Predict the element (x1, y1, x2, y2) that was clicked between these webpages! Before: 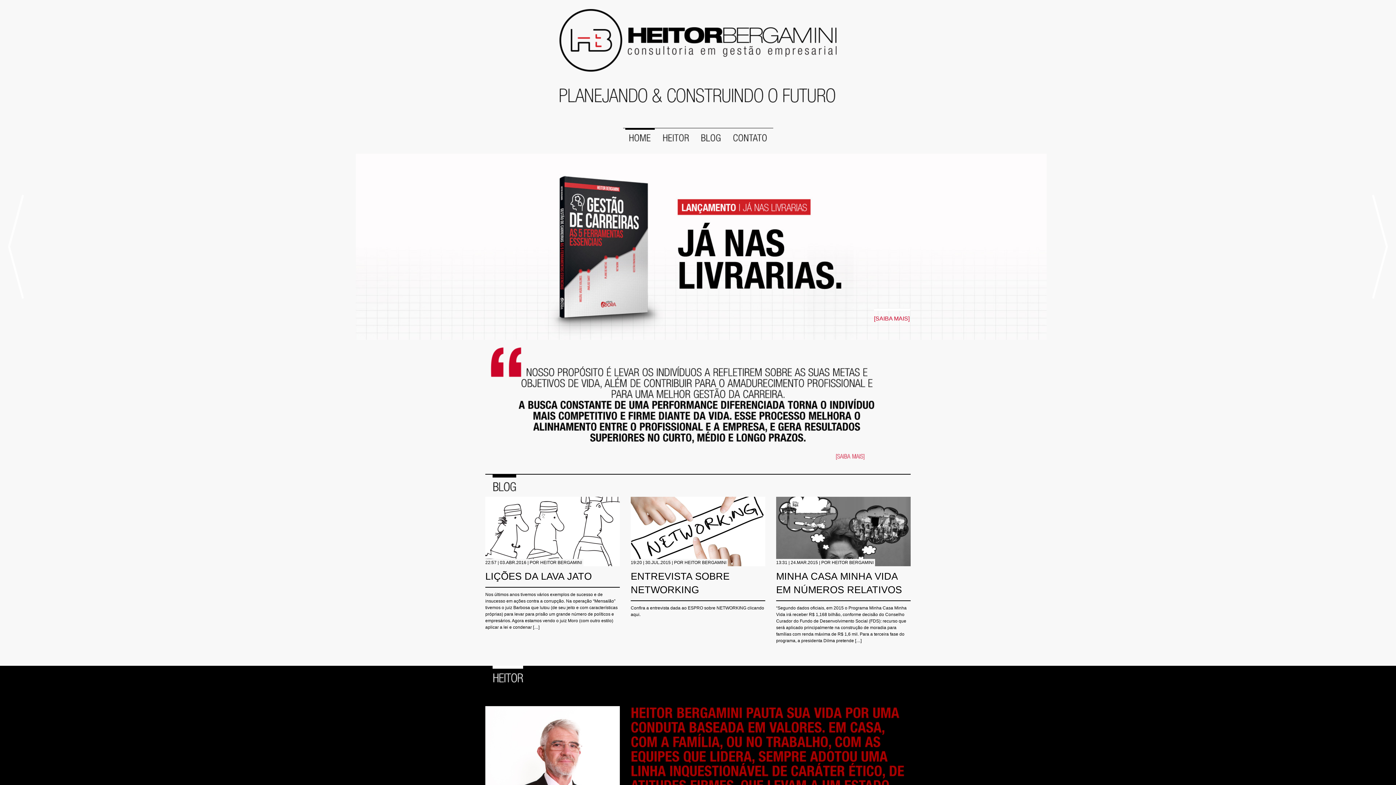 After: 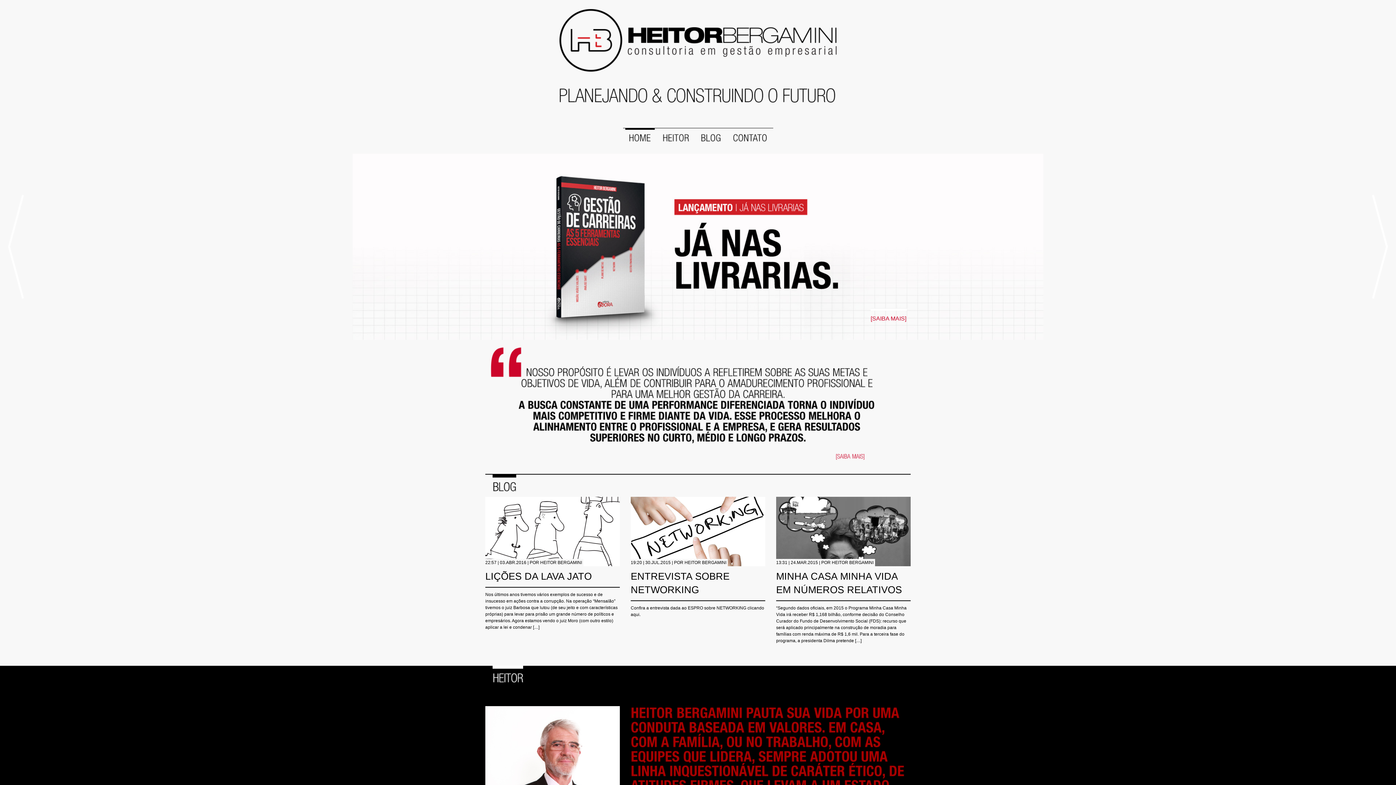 Action: label: ENTREVISTA SOBRE NETWORKING bbox: (630, 570, 765, 601)